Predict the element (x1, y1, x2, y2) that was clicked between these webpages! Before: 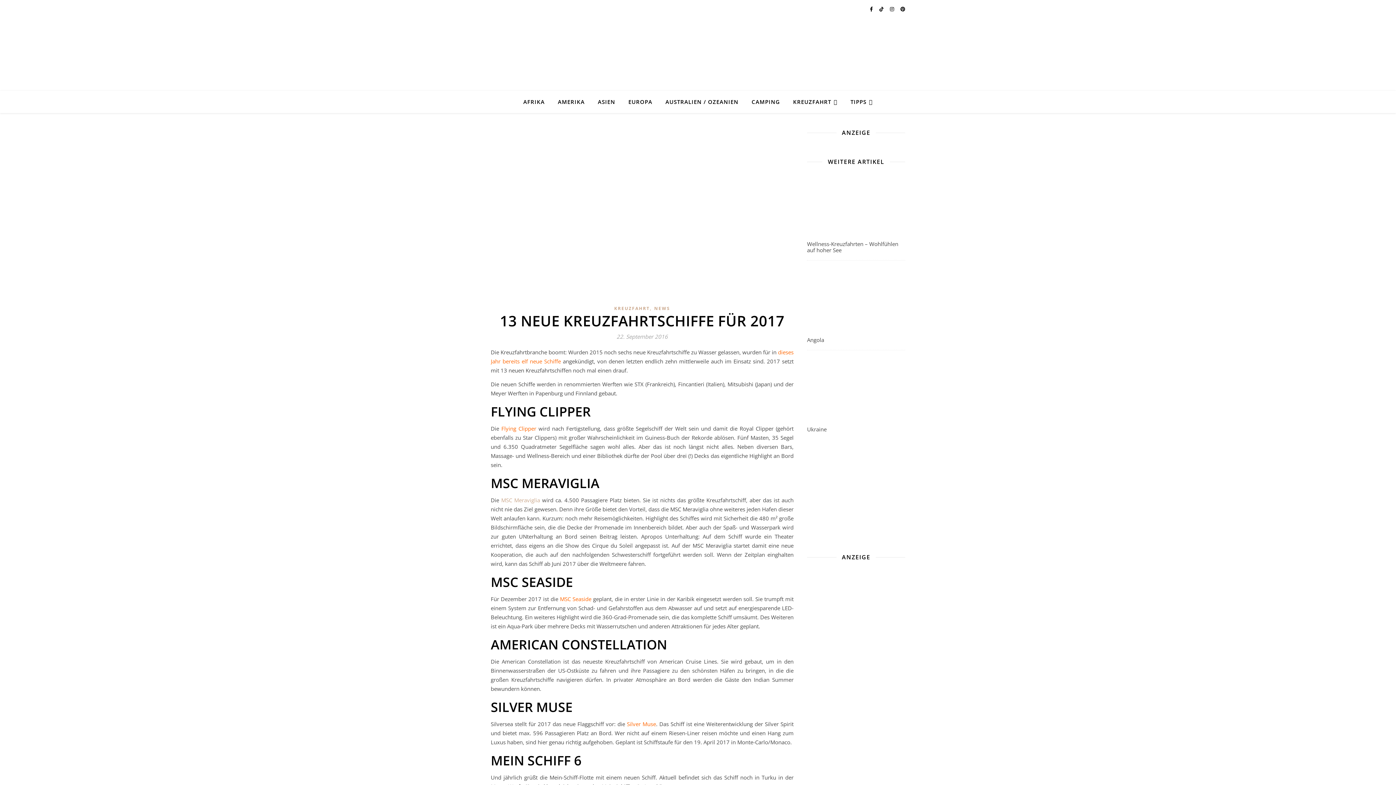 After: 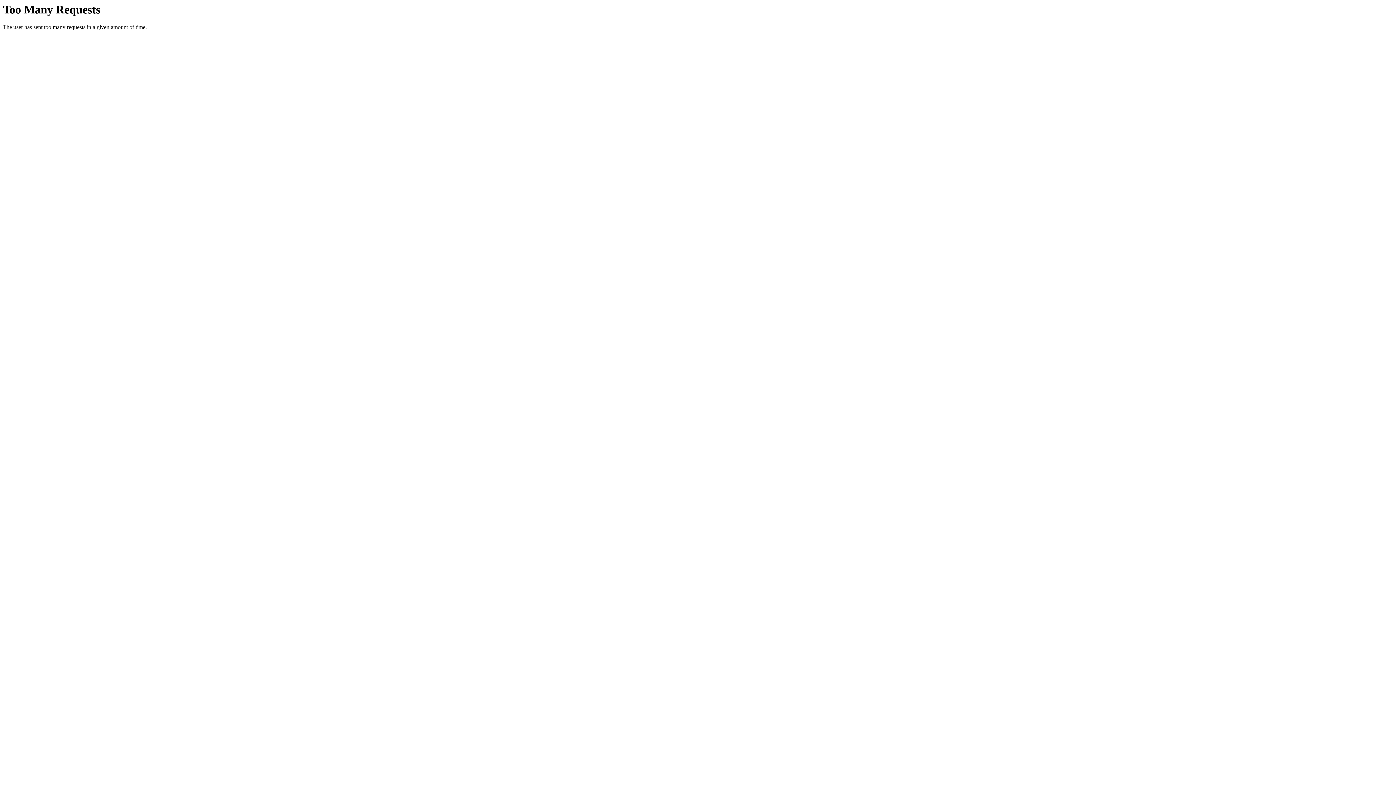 Action: bbox: (844, 90, 872, 113) label: TIPPS